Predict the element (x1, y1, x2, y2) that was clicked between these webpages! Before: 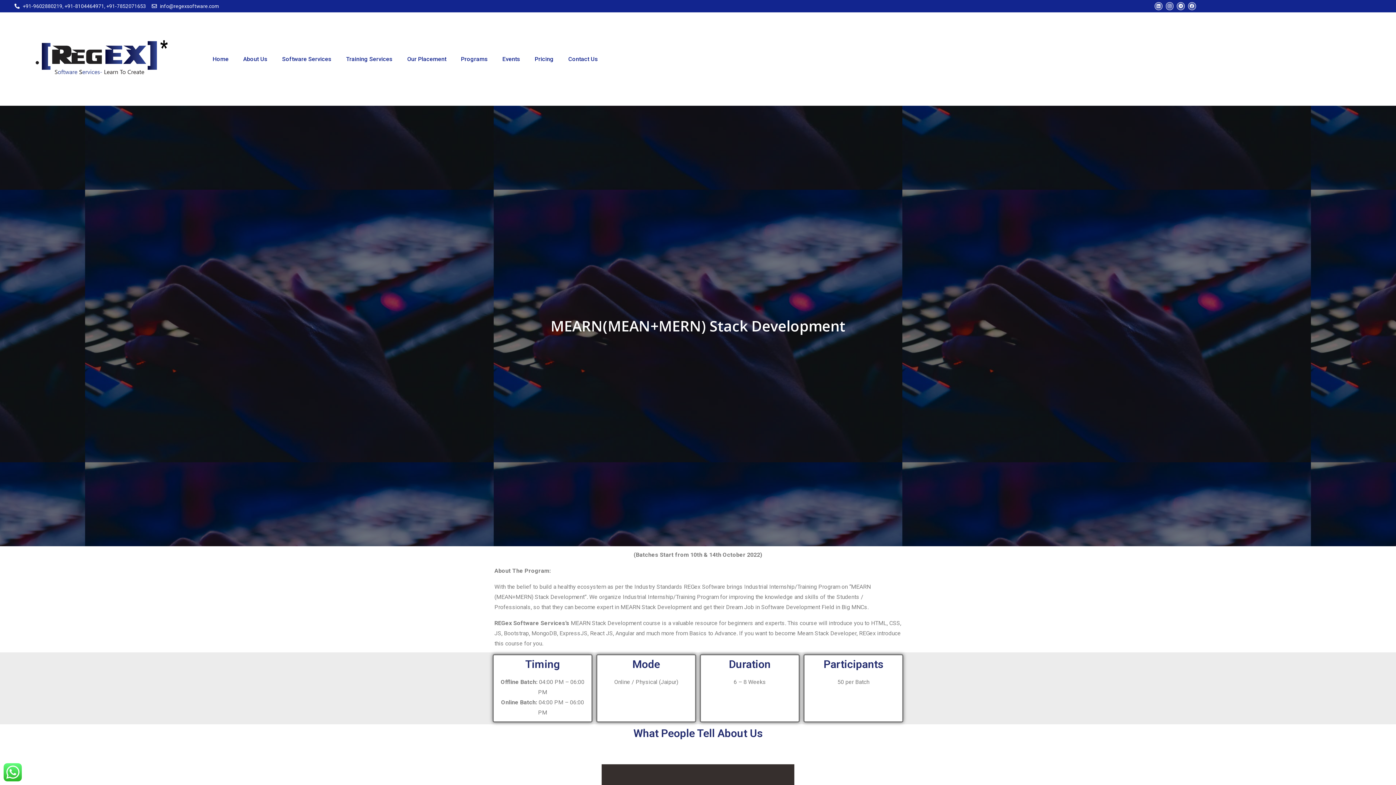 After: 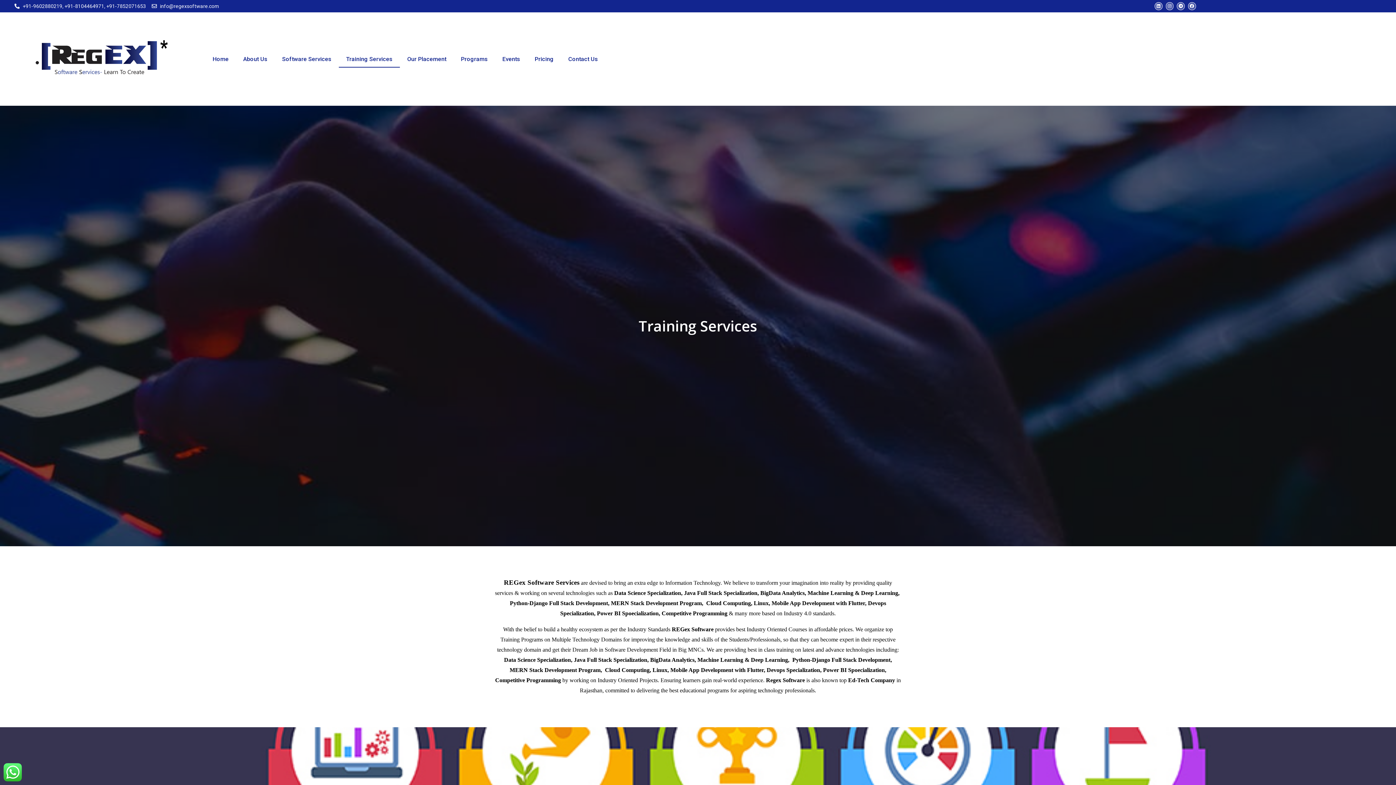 Action: bbox: (338, 50, 399, 67) label: Training Services